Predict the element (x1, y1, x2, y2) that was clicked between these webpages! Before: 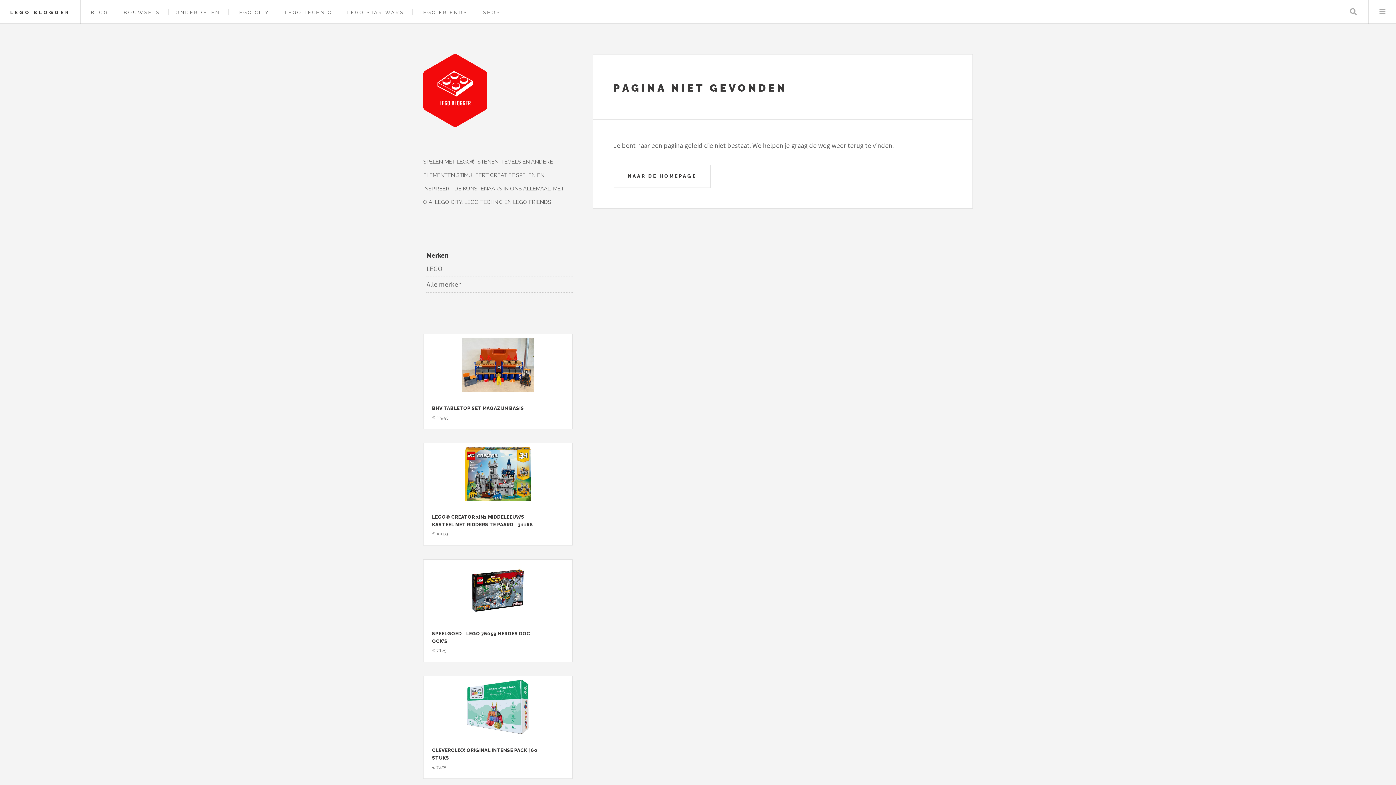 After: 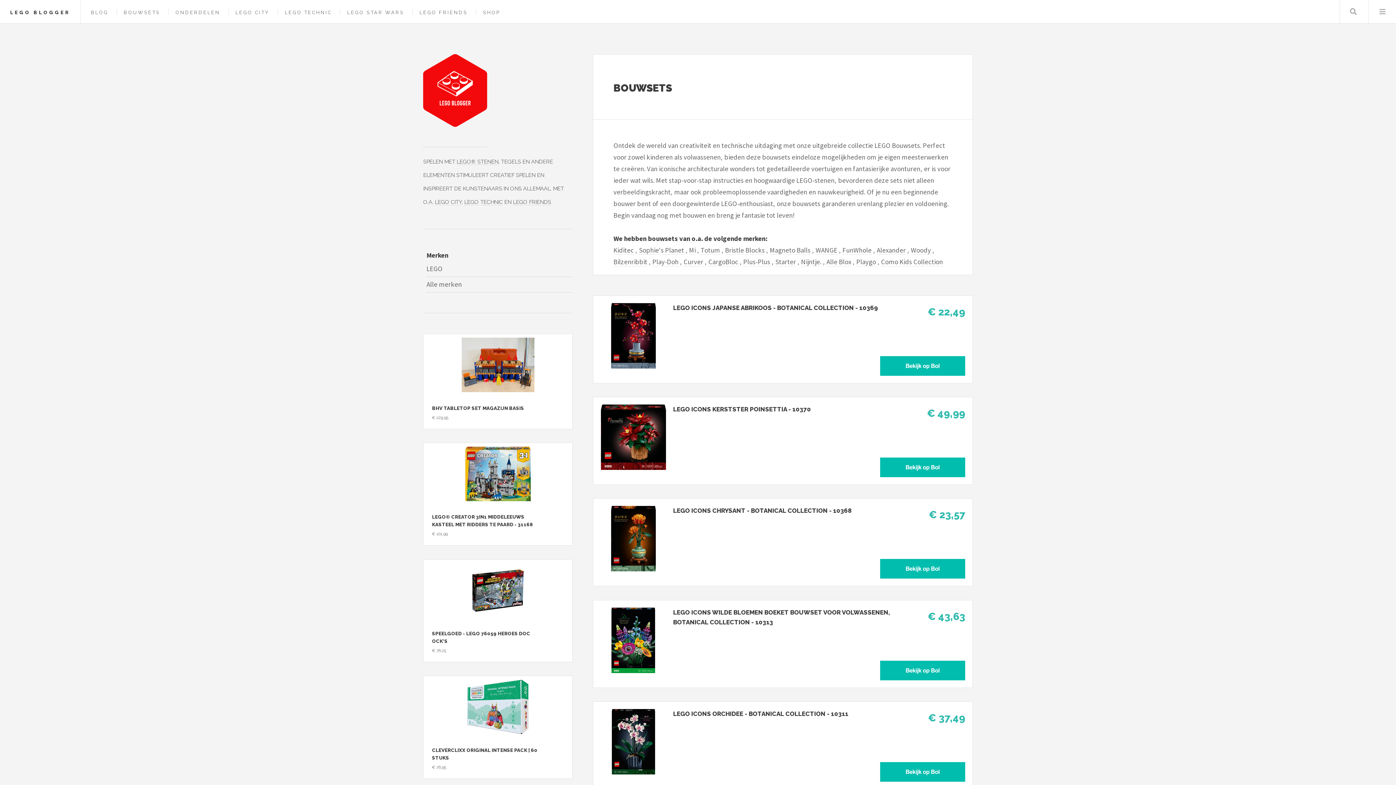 Action: label: BOUWSETS bbox: (123, 9, 160, 15)